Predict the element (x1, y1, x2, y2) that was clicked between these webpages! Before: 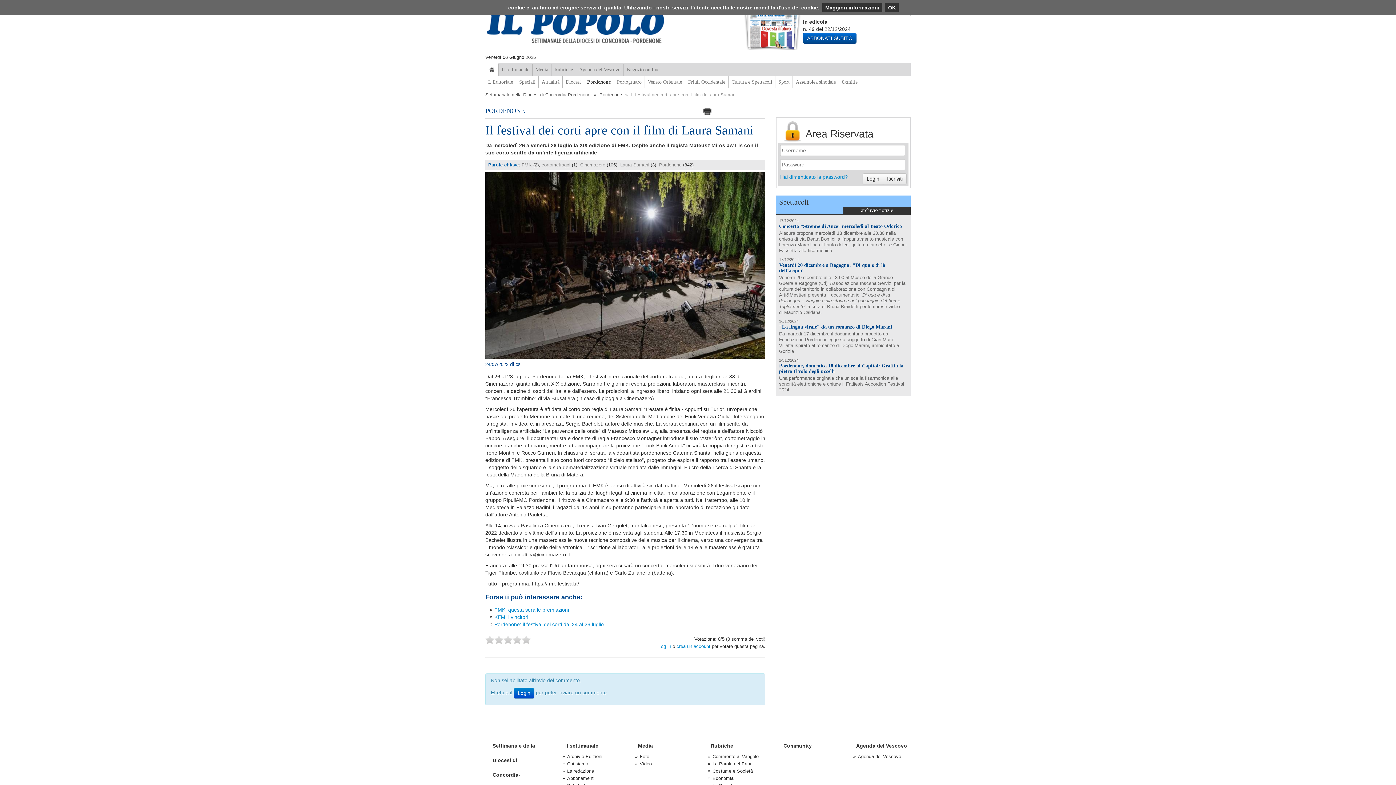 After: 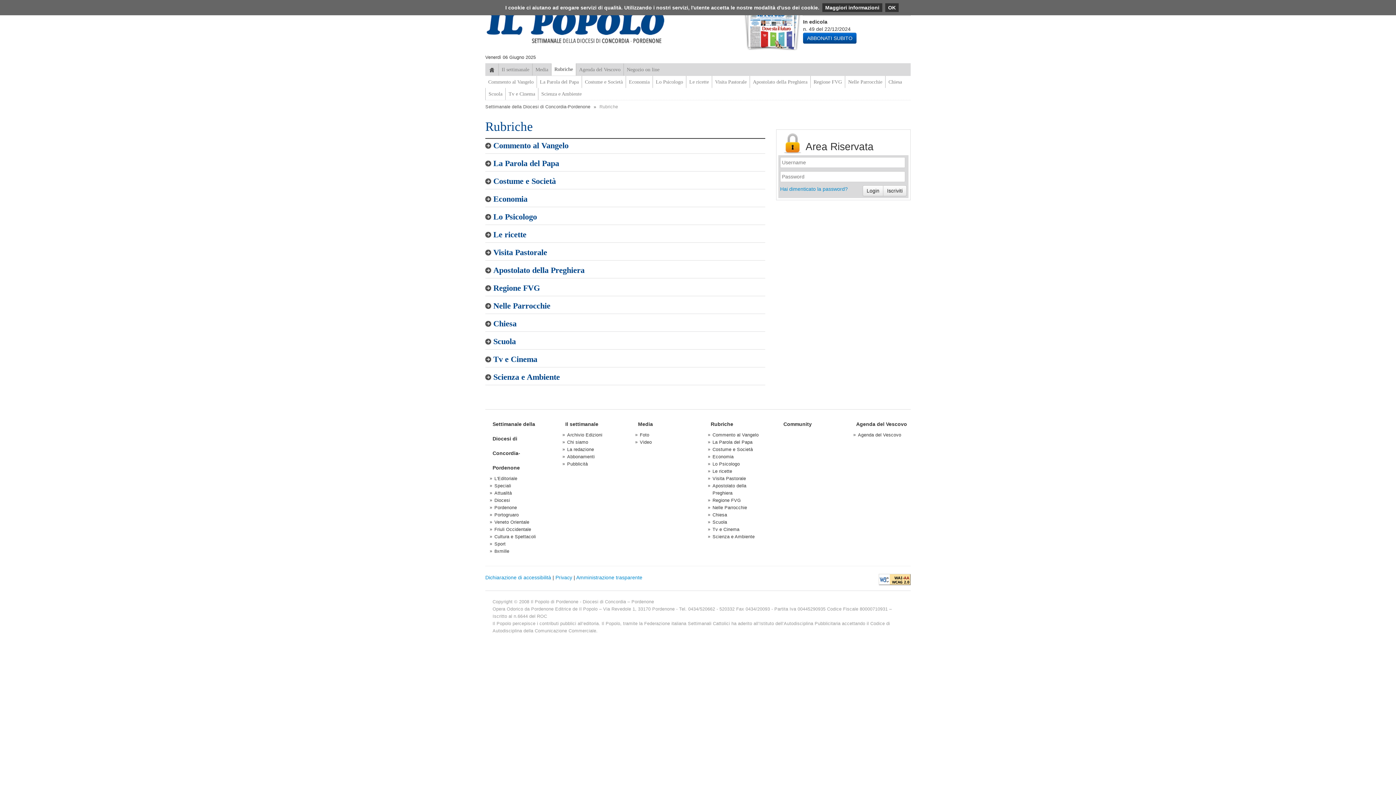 Action: bbox: (551, 63, 576, 75) label: Rubriche